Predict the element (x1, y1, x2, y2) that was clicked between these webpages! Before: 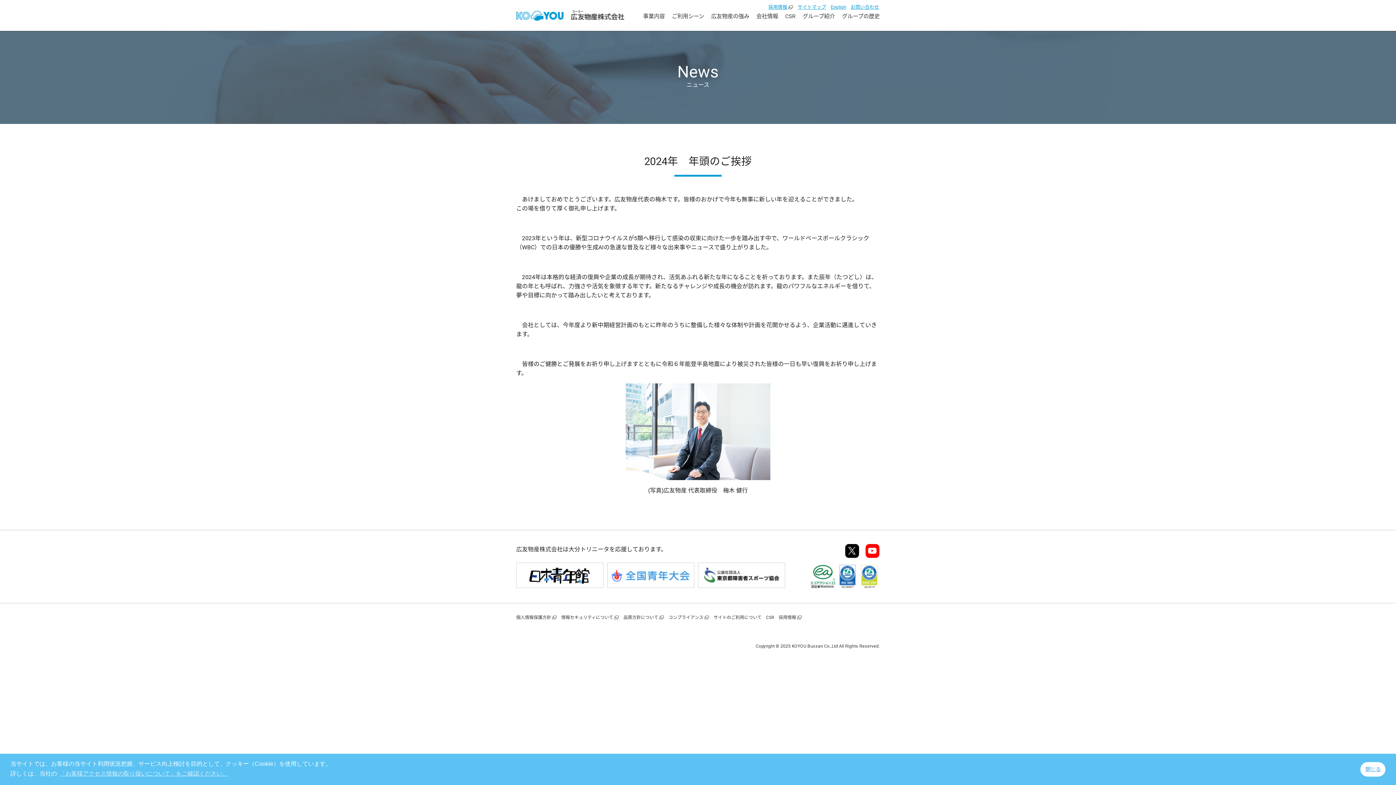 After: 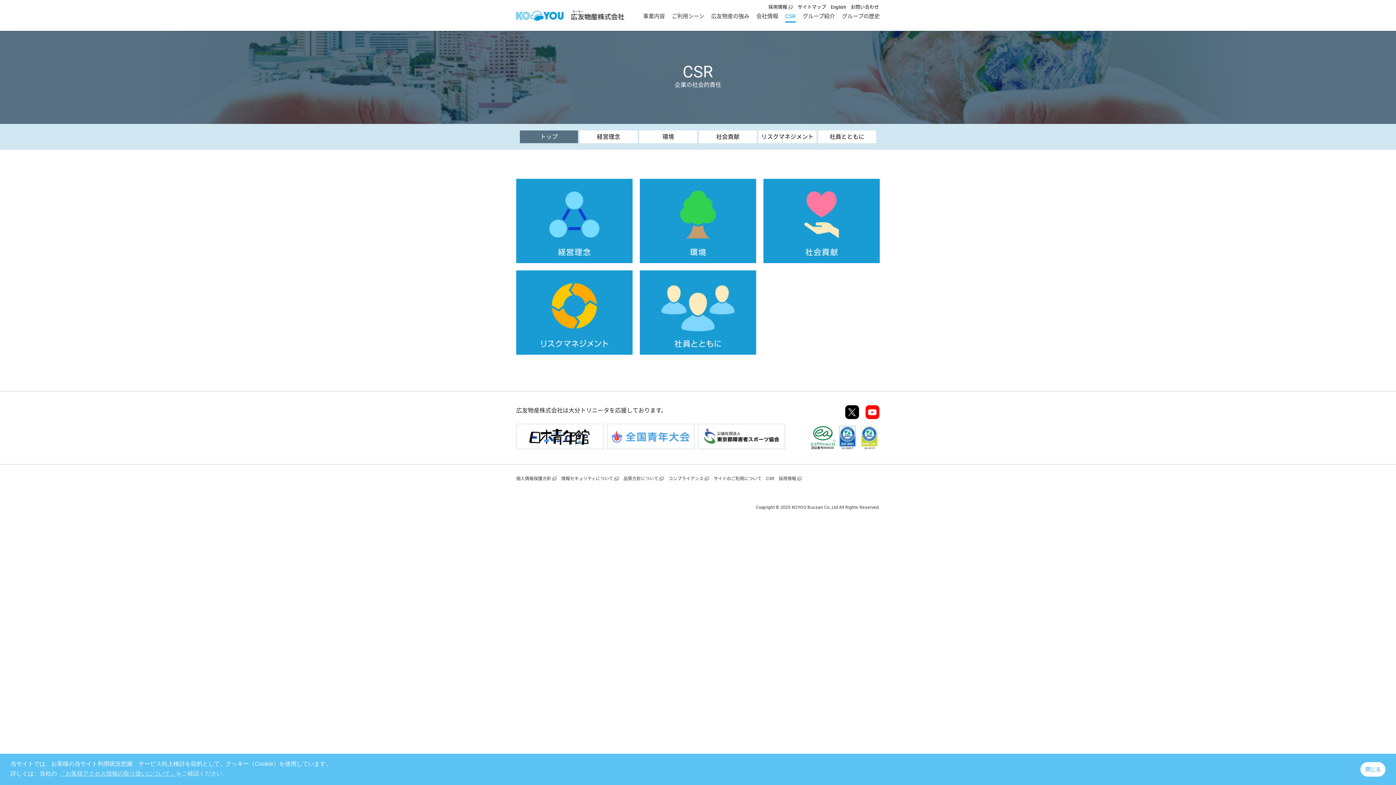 Action: bbox: (766, 615, 774, 620) label: CSR